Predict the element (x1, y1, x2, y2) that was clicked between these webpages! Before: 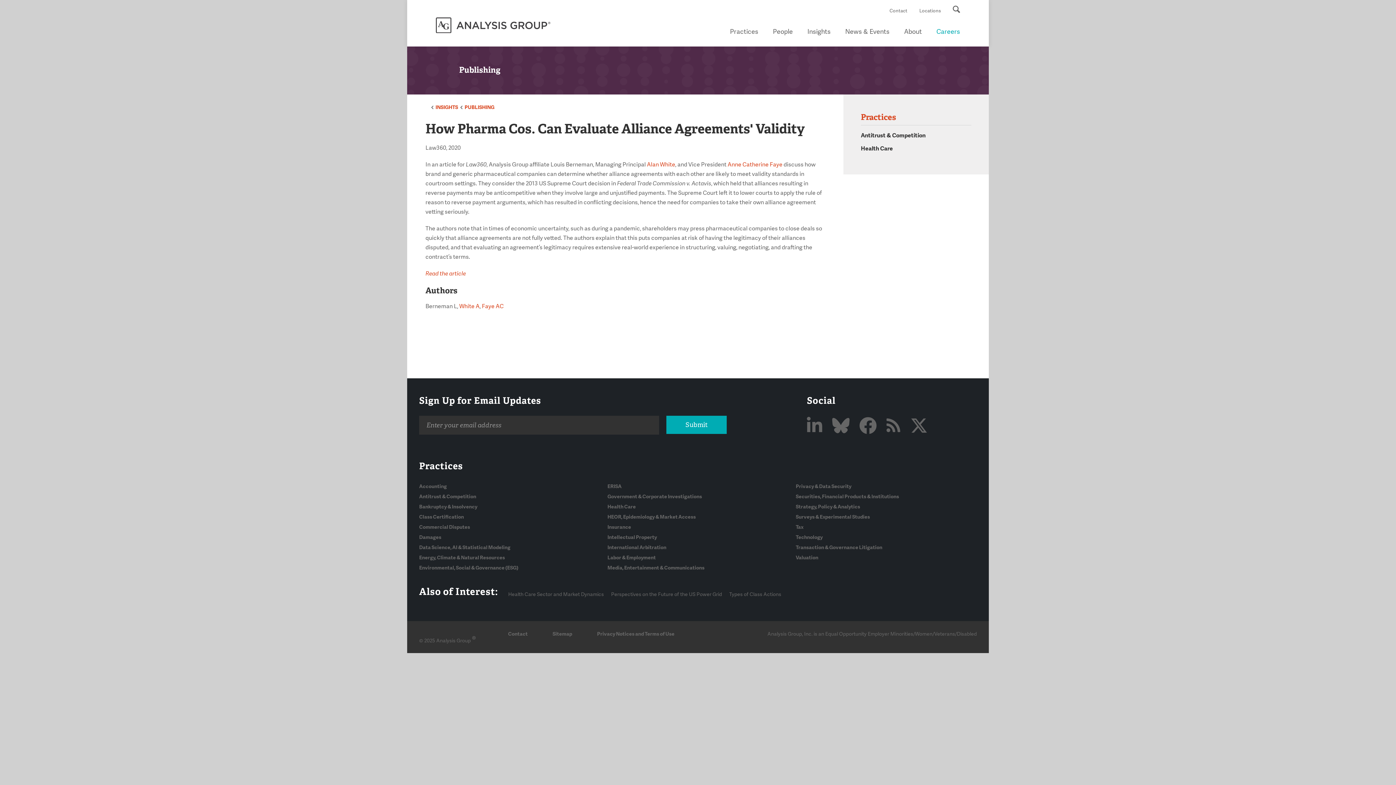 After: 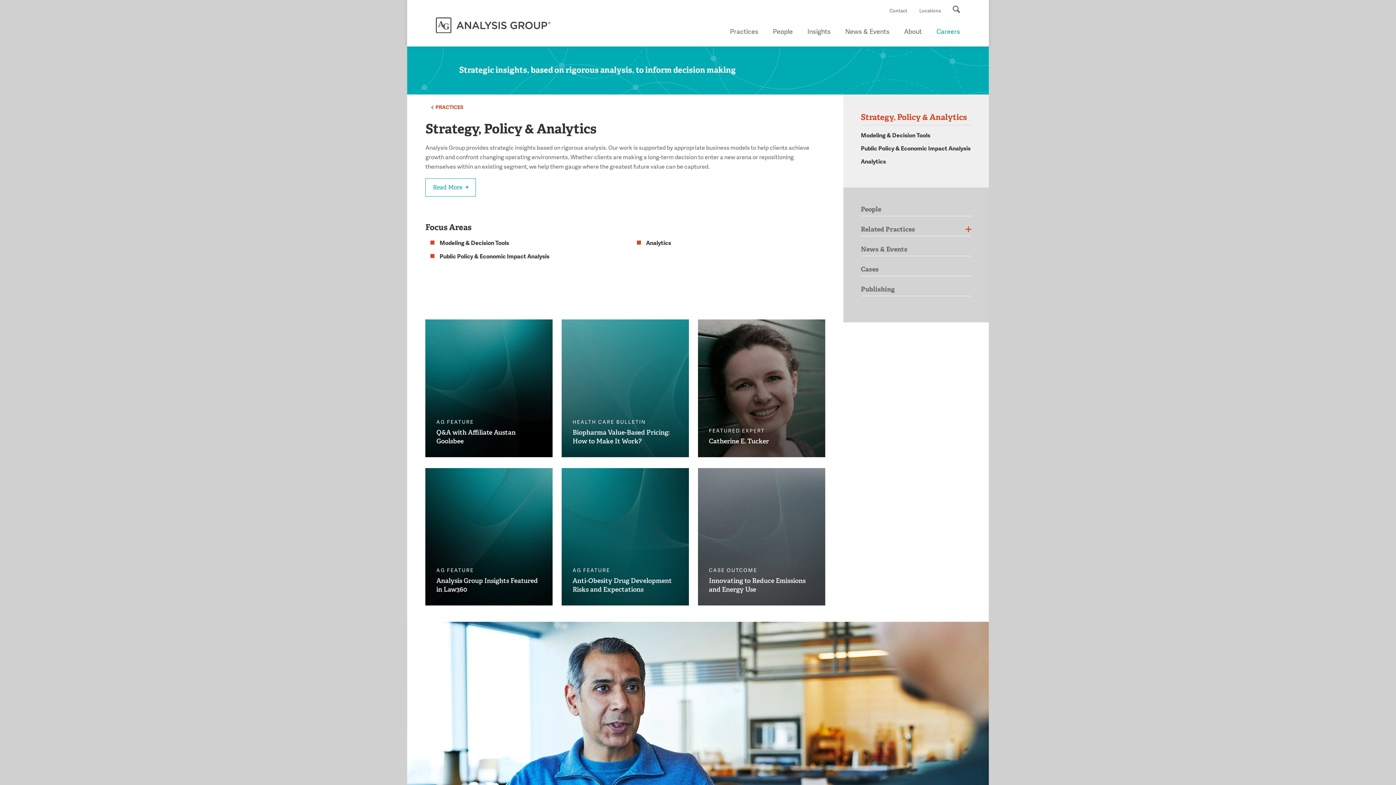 Action: label: Strategy, Policy & Analytics bbox: (796, 503, 860, 510)